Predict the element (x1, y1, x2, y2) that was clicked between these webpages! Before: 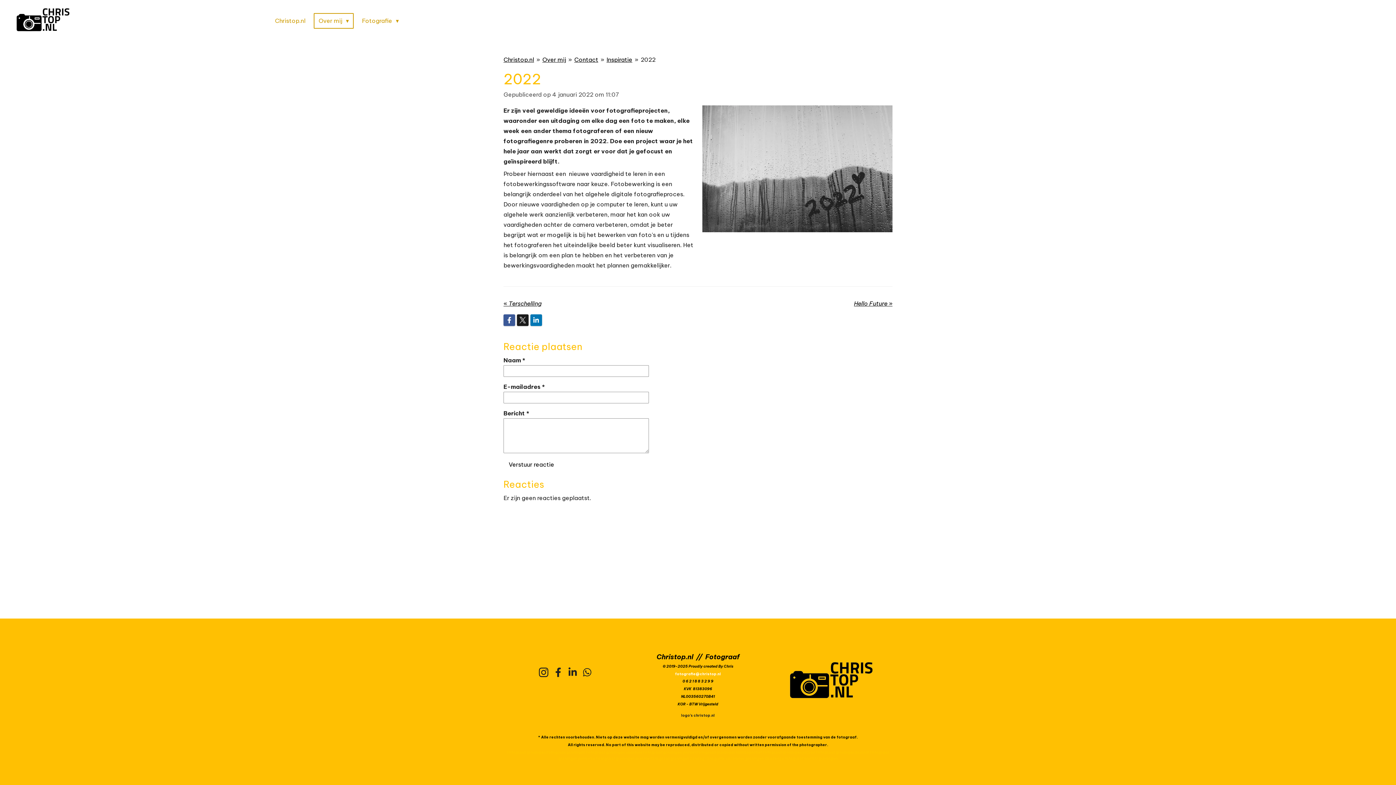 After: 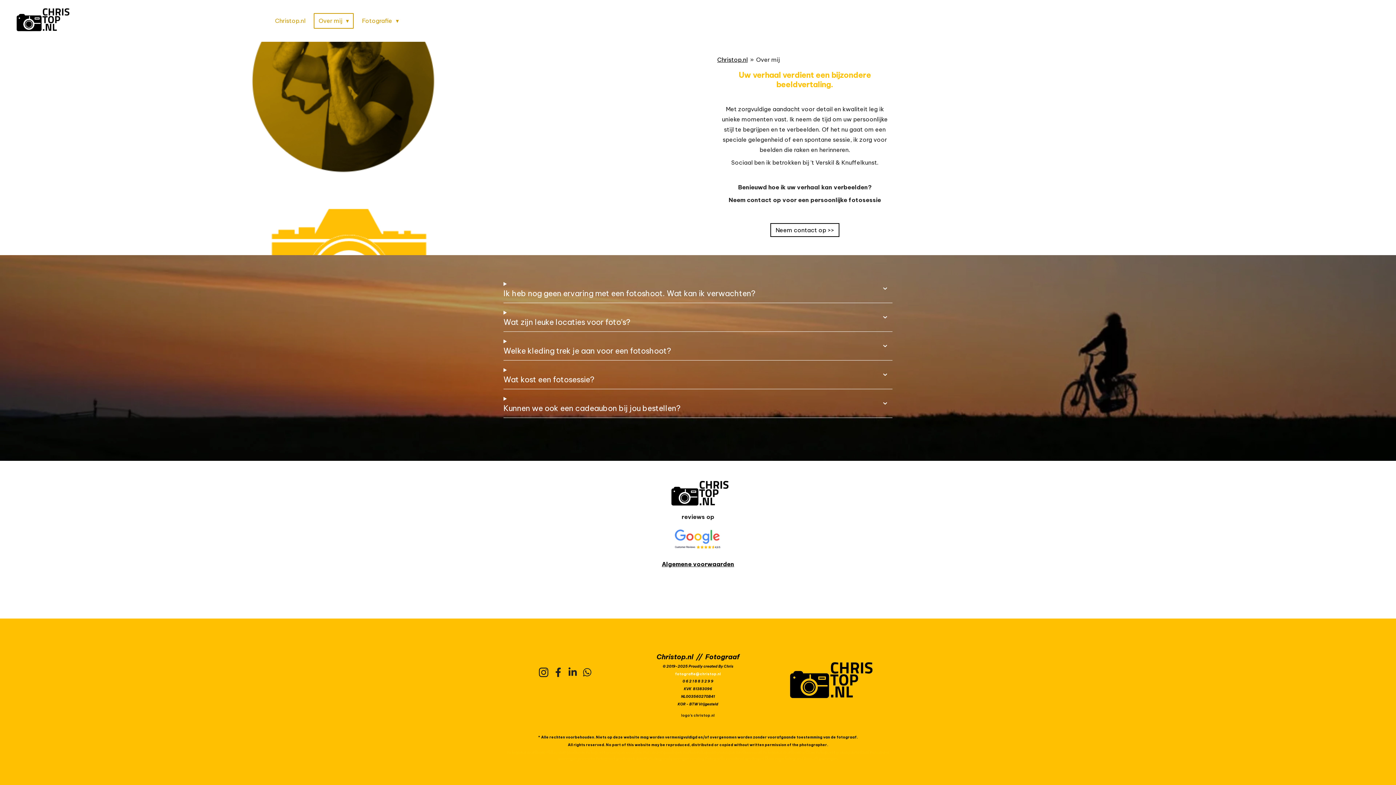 Action: label: Over mij bbox: (542, 55, 566, 63)